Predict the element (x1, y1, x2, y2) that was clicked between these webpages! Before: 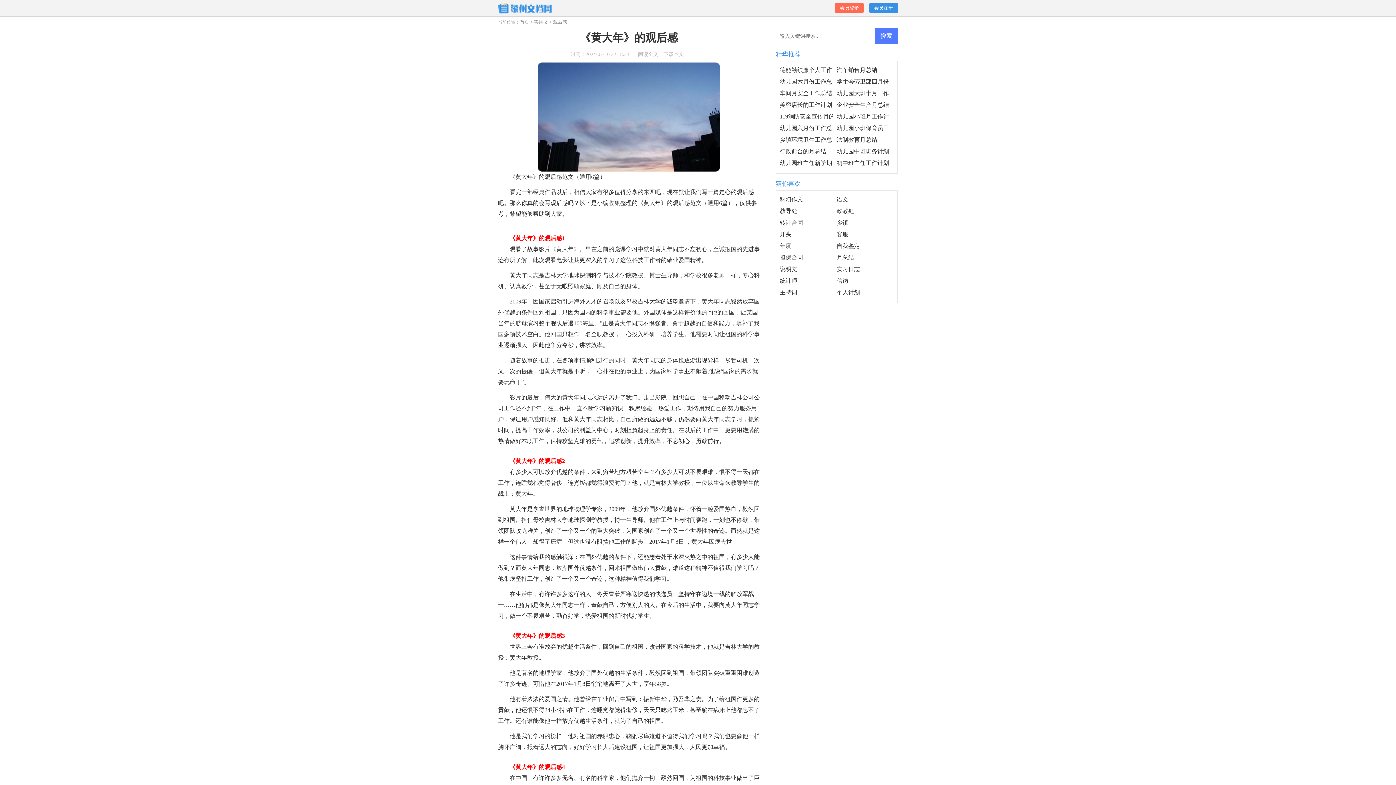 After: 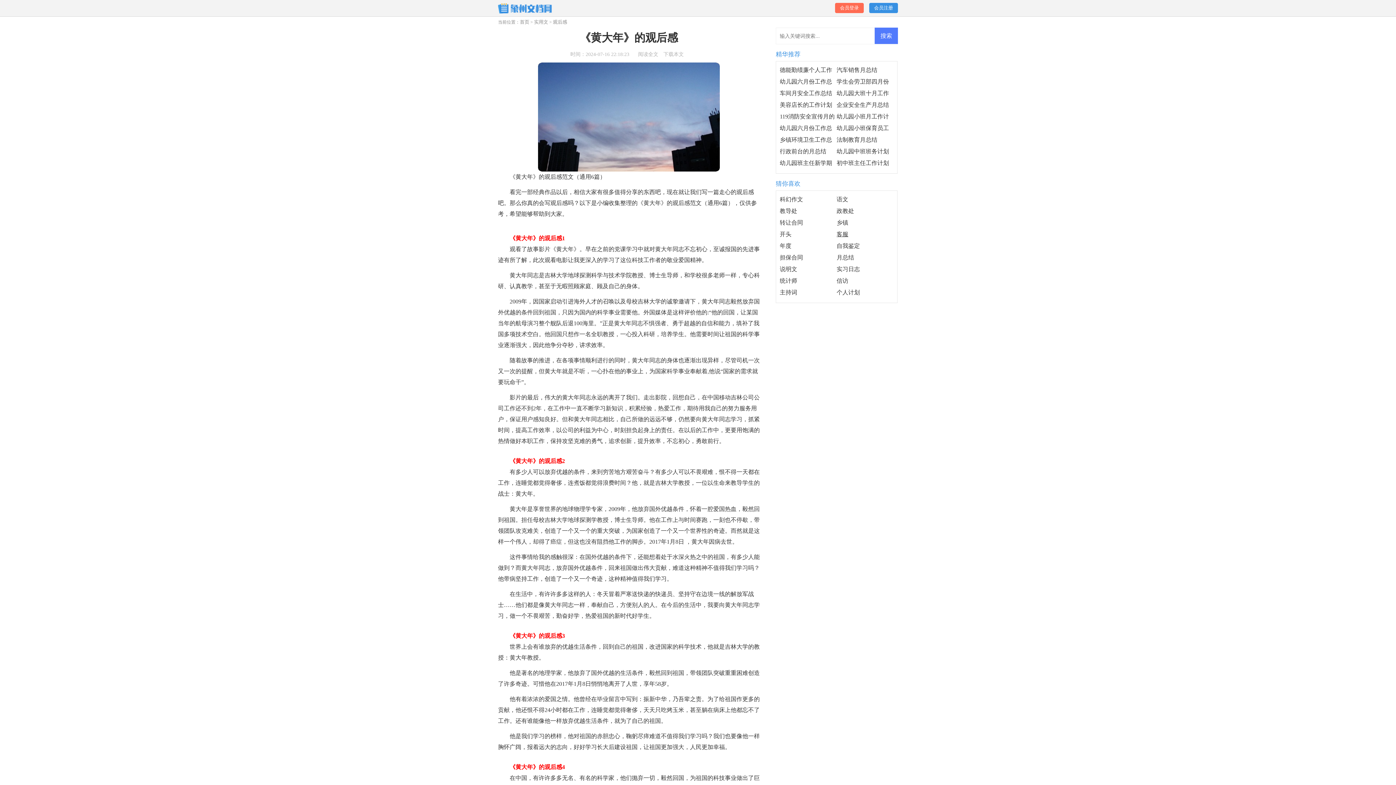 Action: label: 客服 bbox: (836, 231, 848, 237)